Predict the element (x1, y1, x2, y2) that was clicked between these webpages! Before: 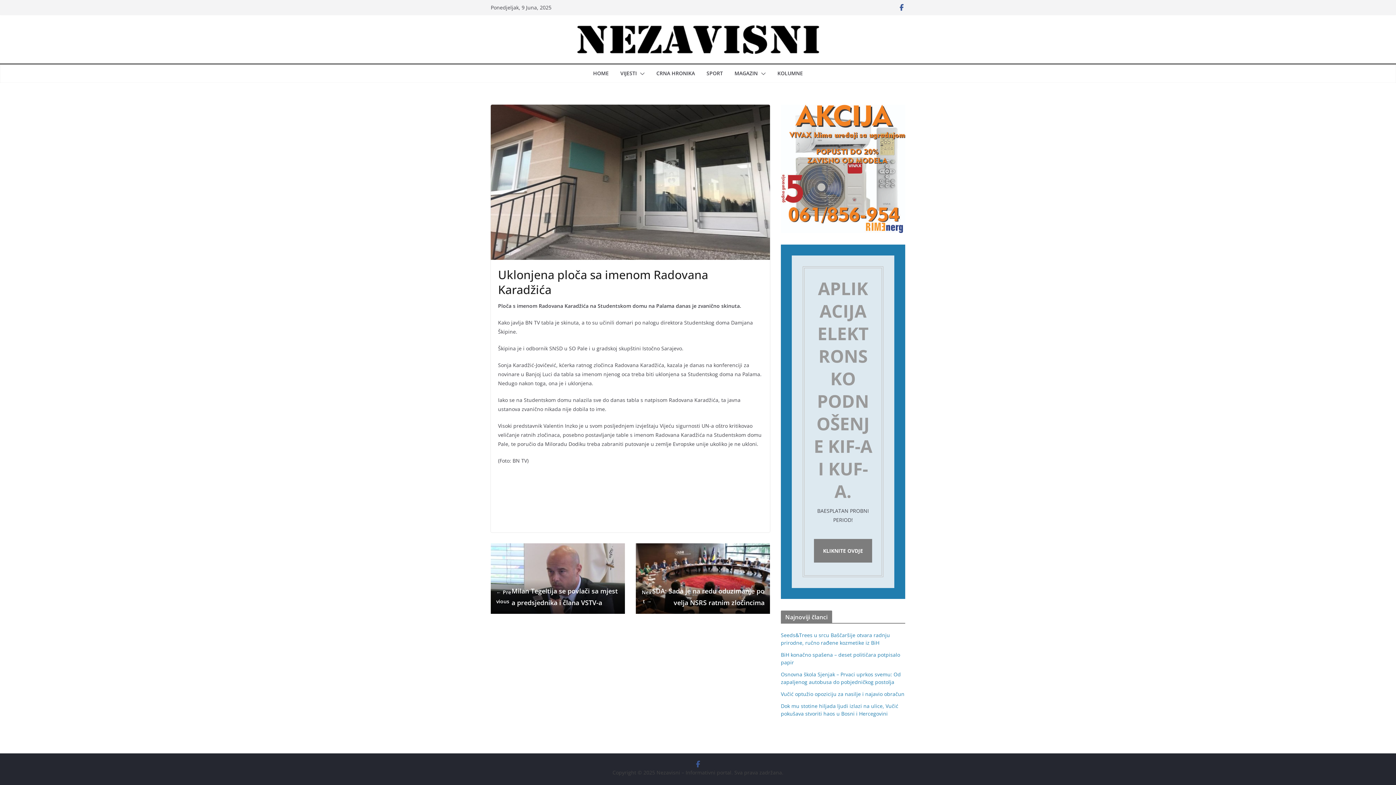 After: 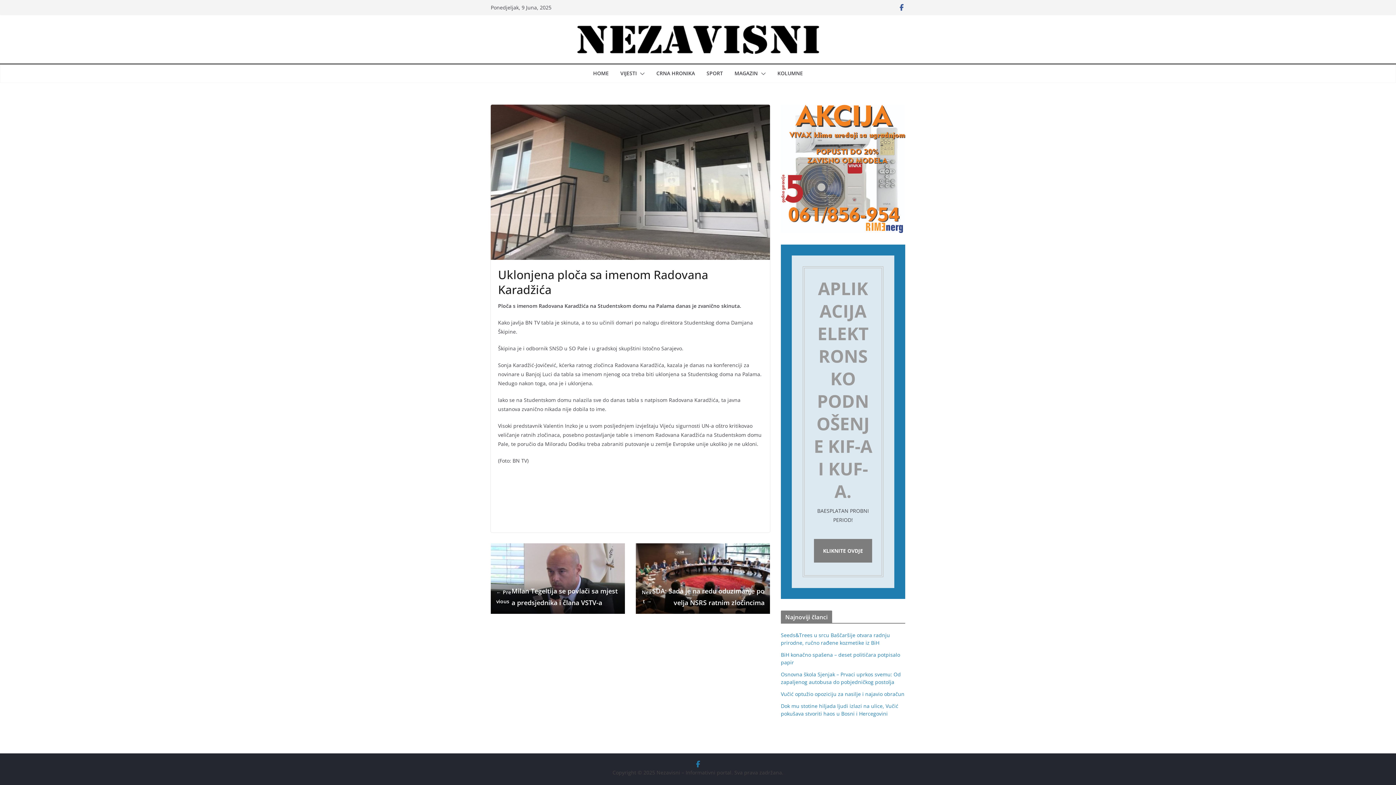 Action: bbox: (694, 761, 701, 768)